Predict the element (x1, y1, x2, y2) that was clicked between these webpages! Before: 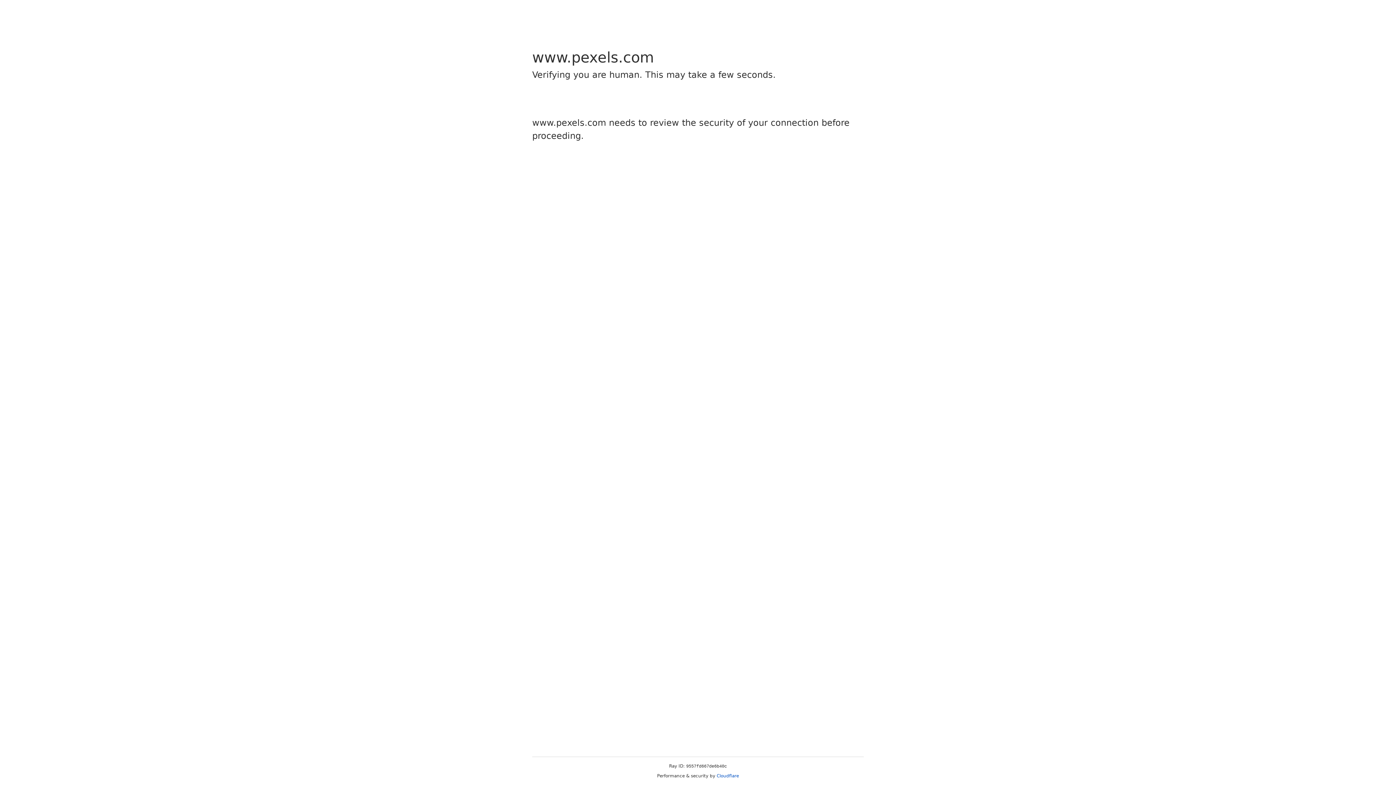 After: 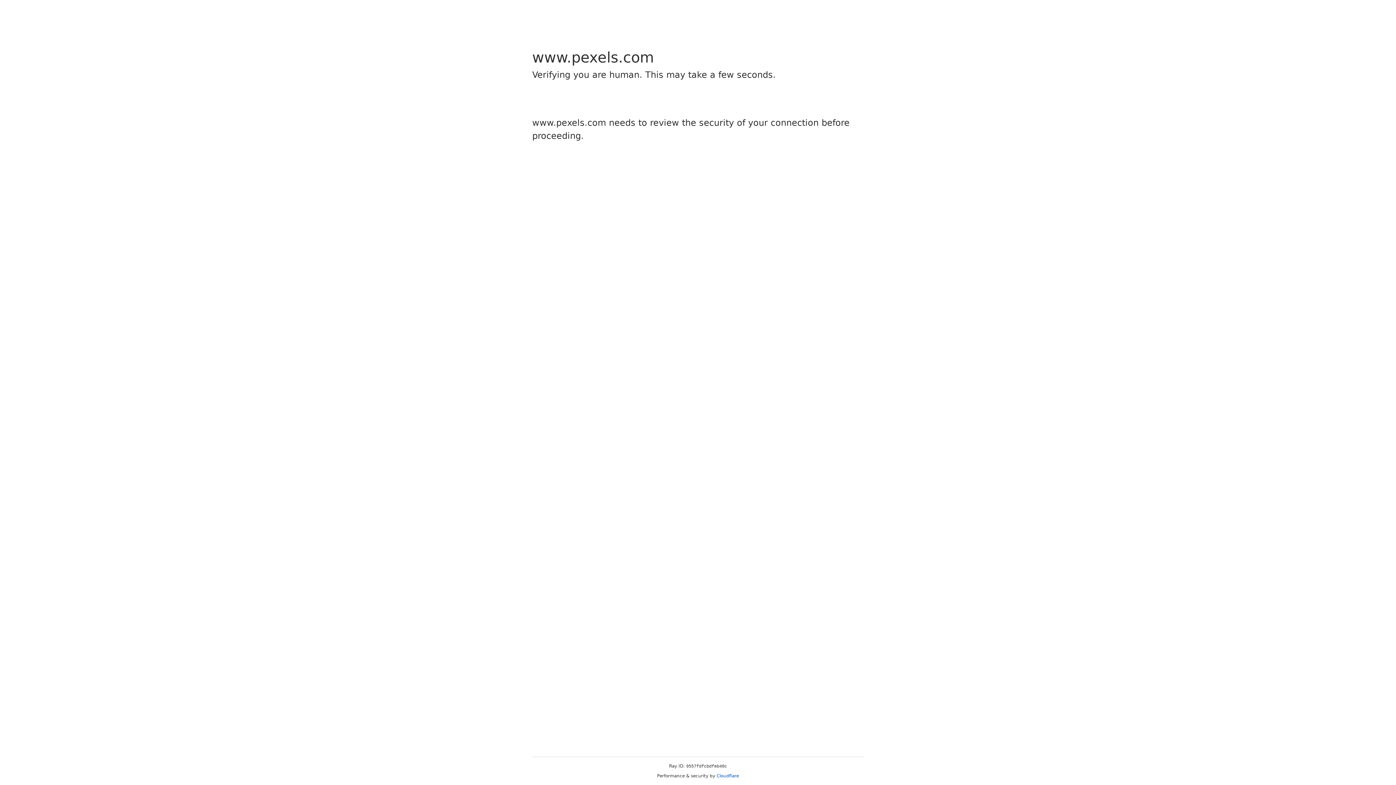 Action: label: Cloudflare bbox: (716, 773, 739, 778)